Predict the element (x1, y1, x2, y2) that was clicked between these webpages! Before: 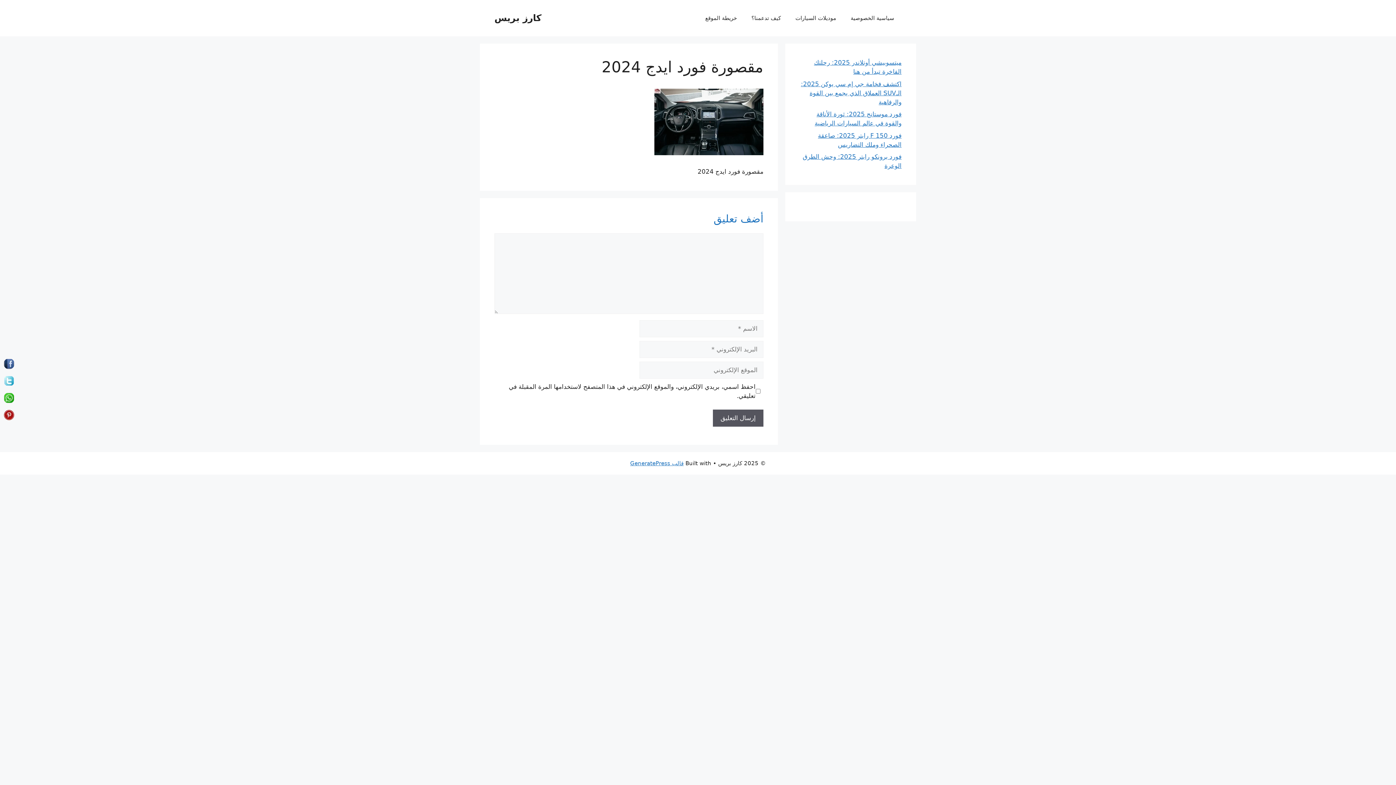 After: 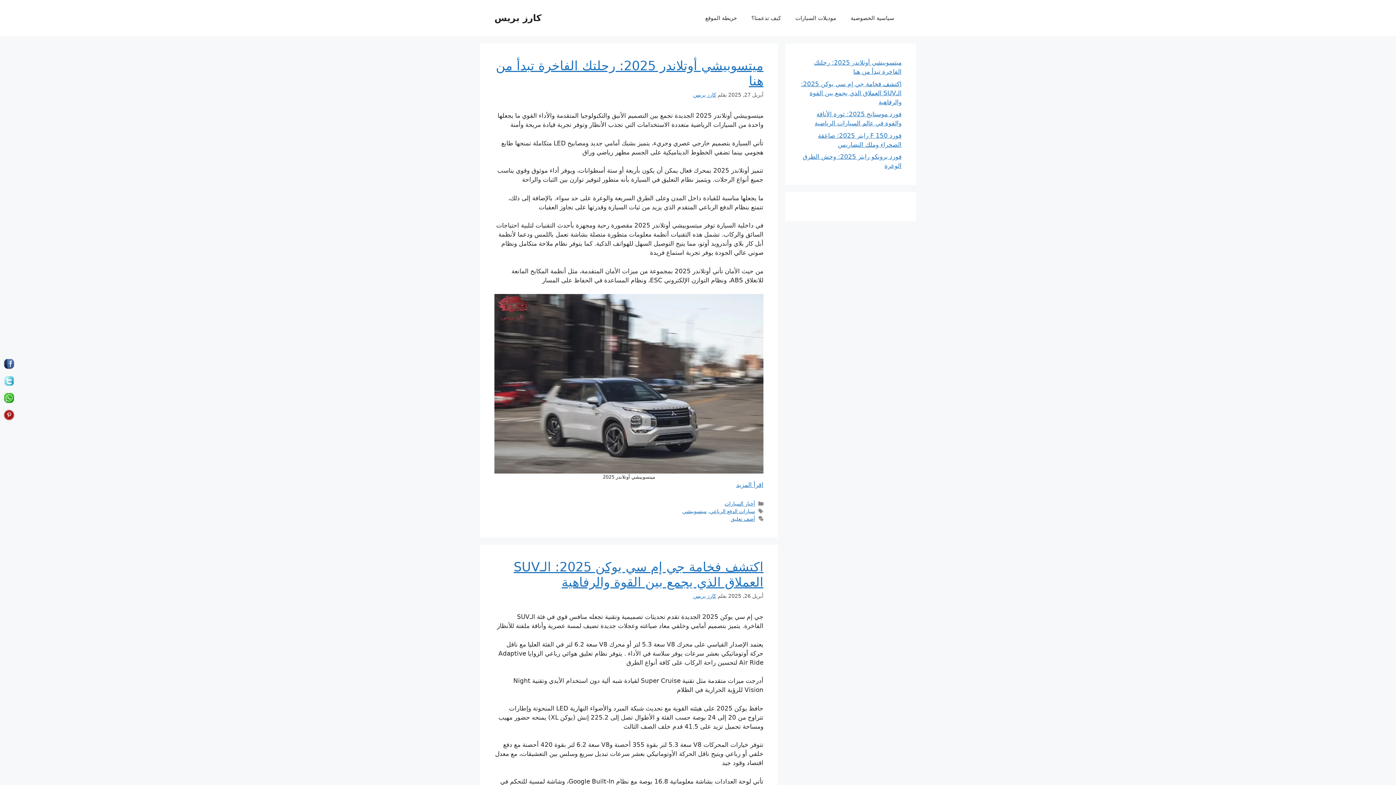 Action: bbox: (494, 12, 541, 23) label: كارز بريس